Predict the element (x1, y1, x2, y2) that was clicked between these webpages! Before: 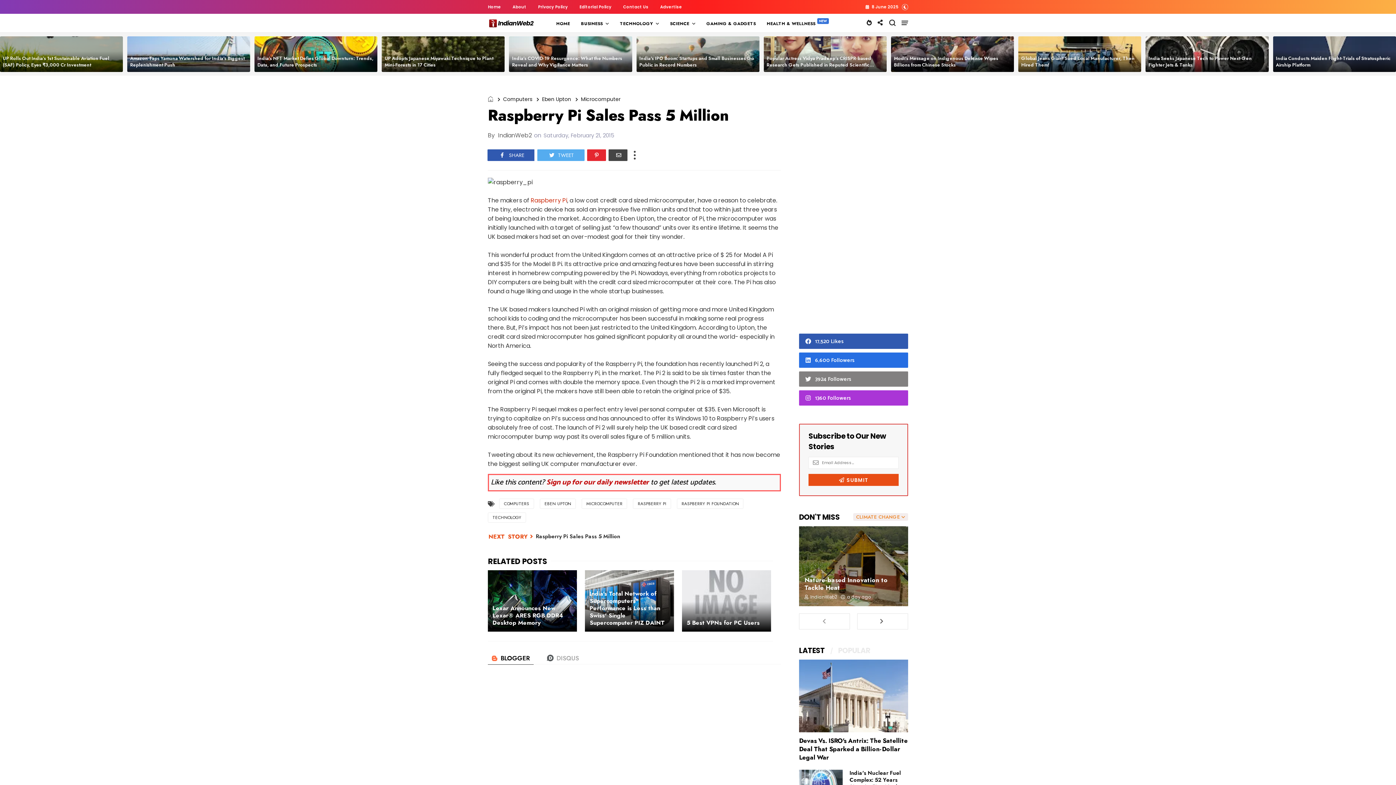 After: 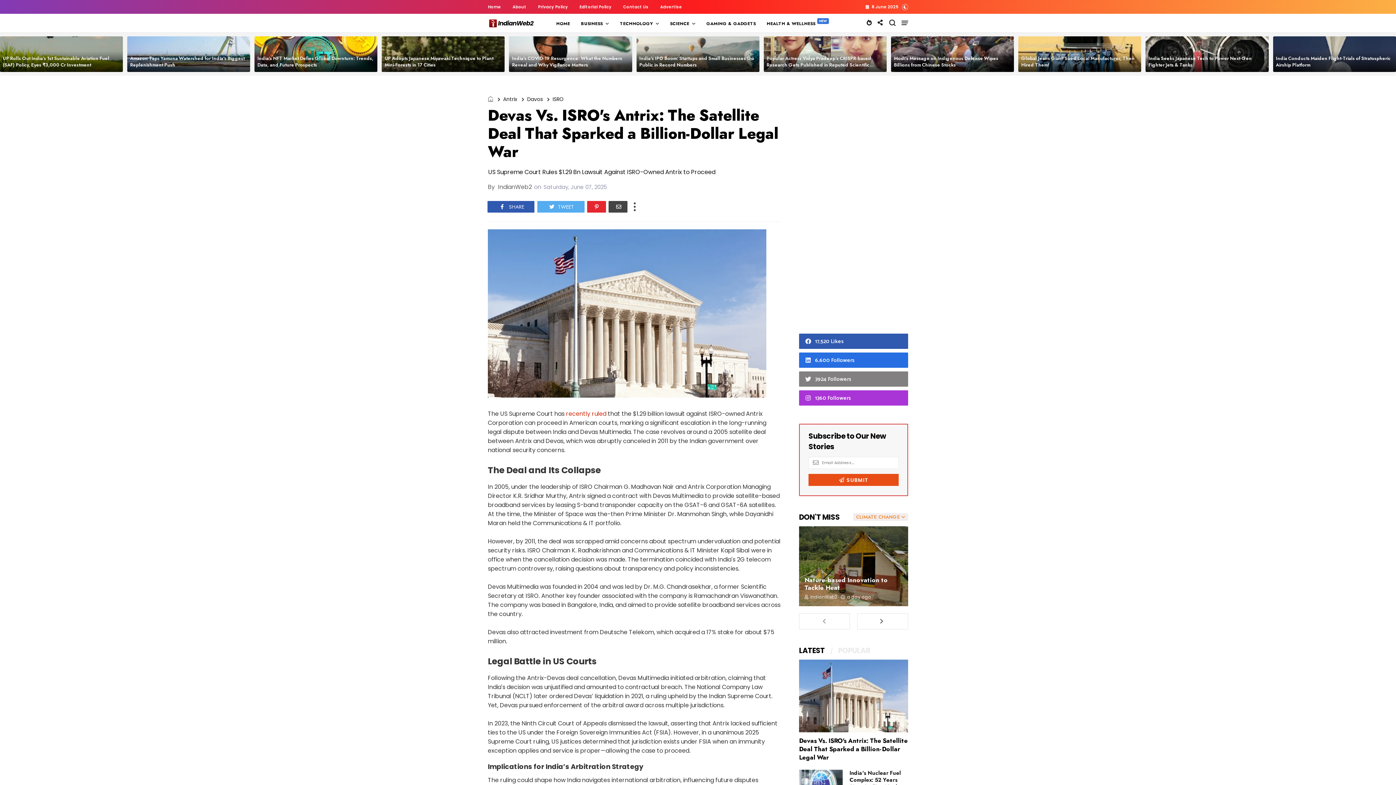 Action: bbox: (799, 660, 908, 732)